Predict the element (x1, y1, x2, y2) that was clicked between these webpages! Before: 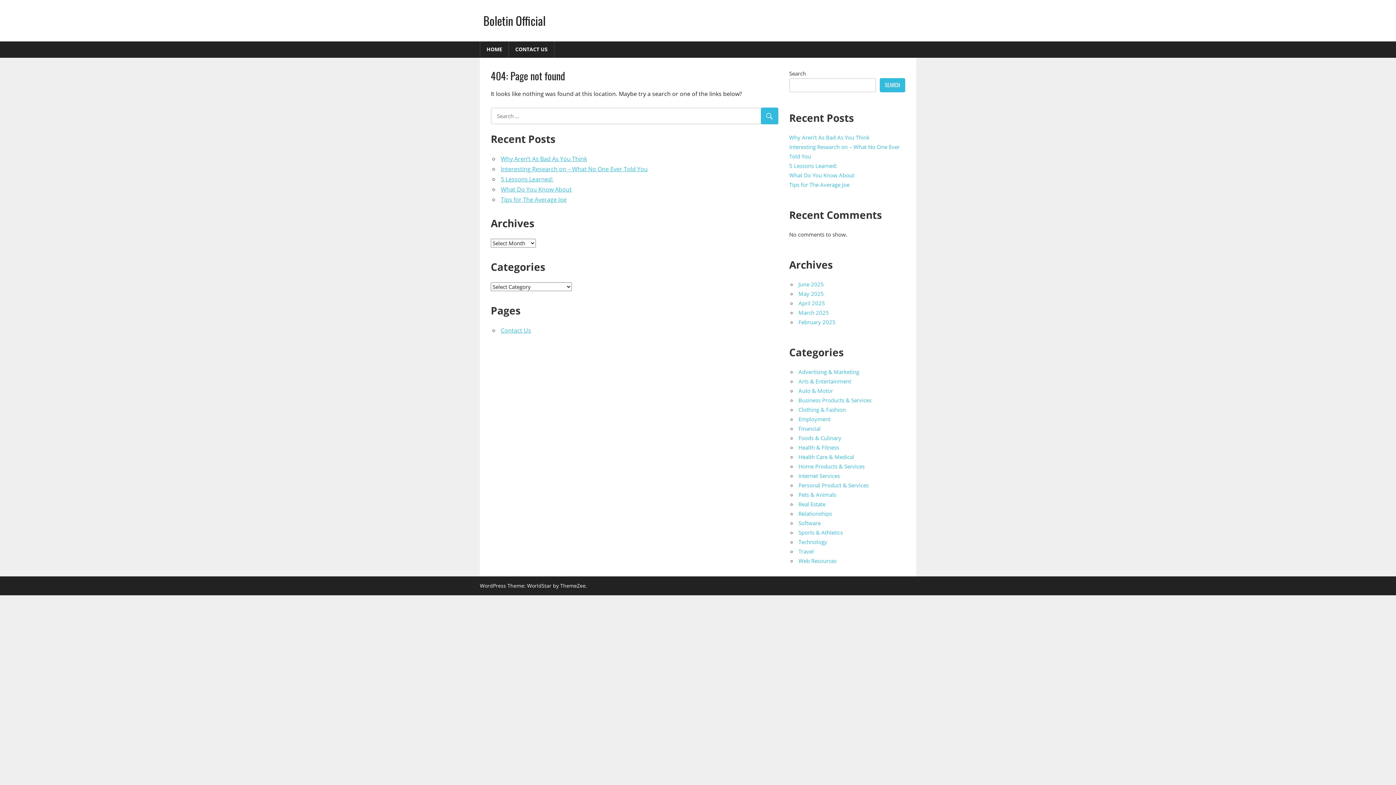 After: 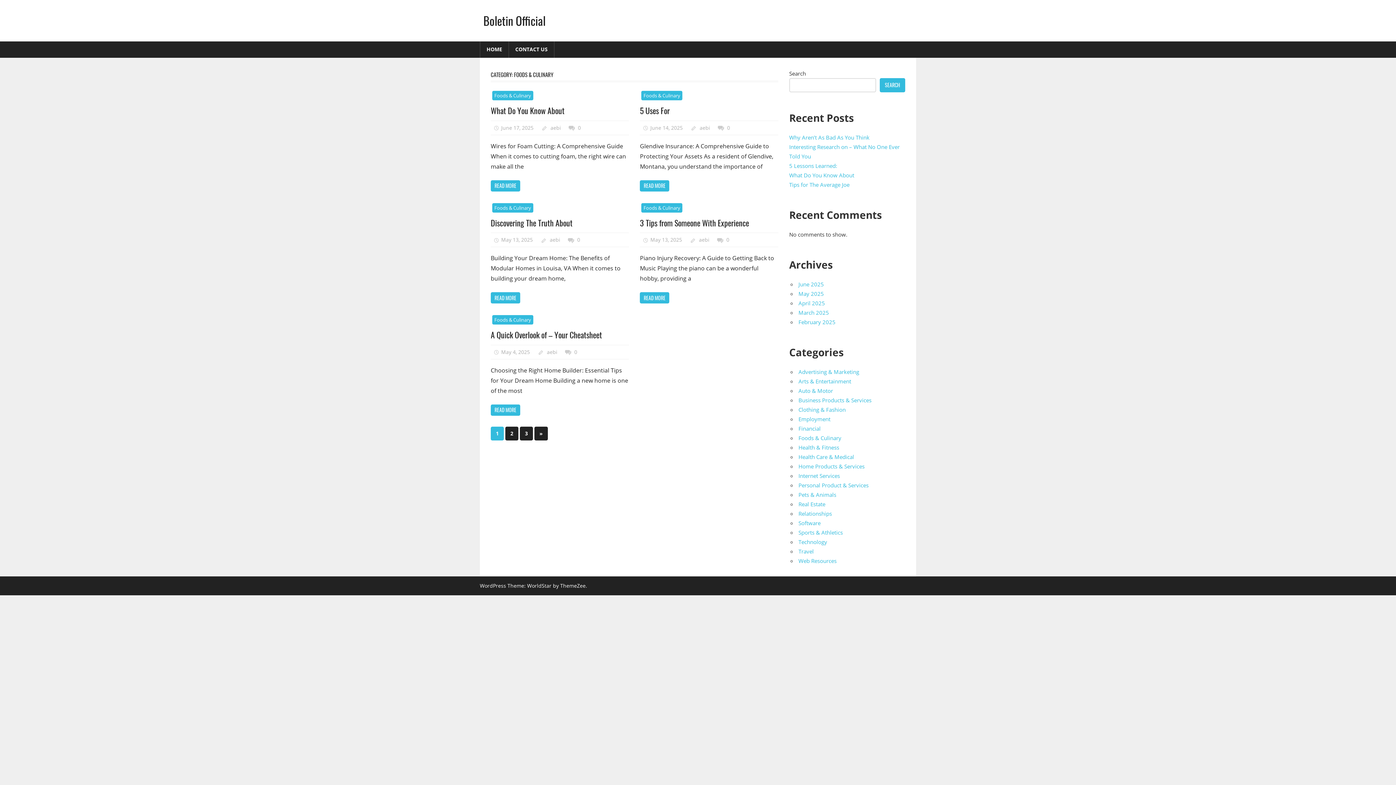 Action: bbox: (798, 434, 841, 441) label: Foods & Culinary